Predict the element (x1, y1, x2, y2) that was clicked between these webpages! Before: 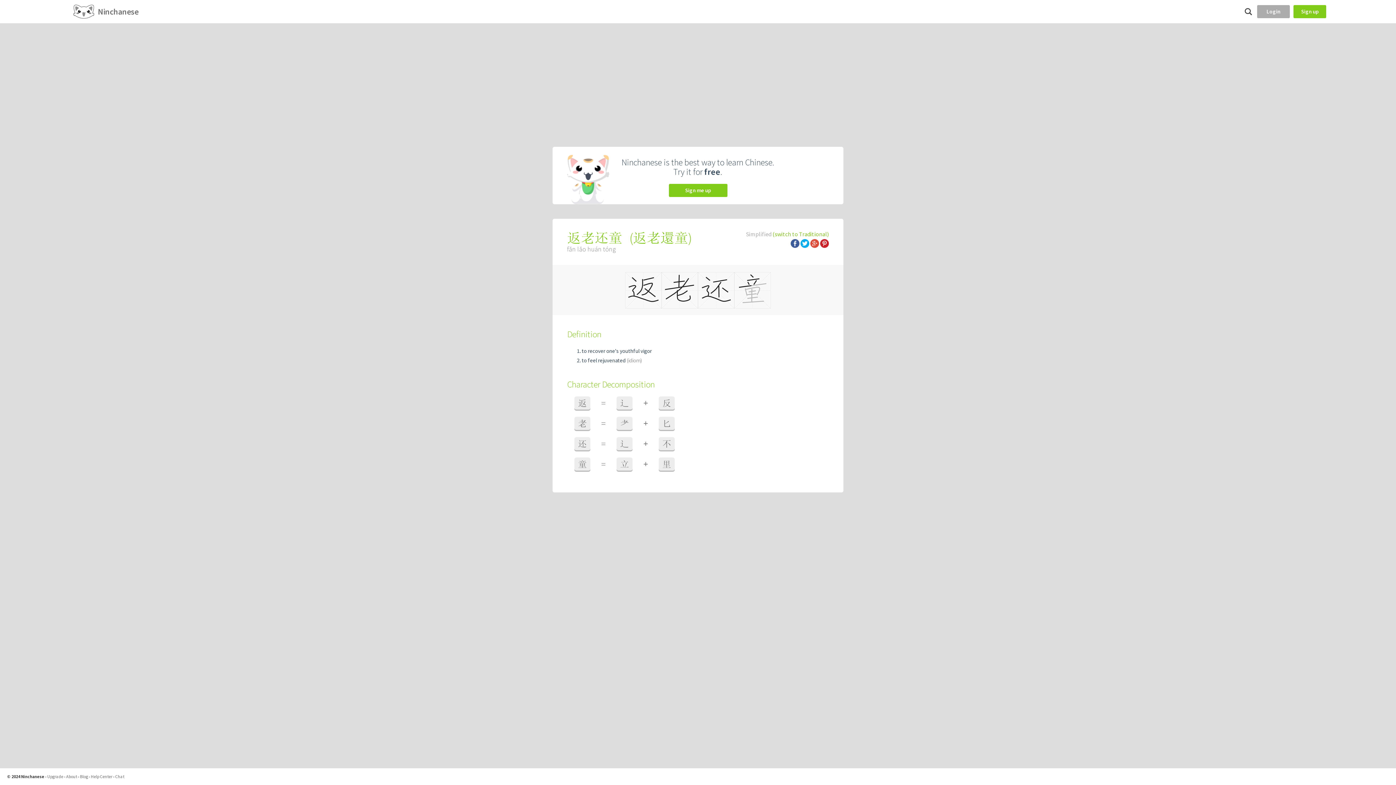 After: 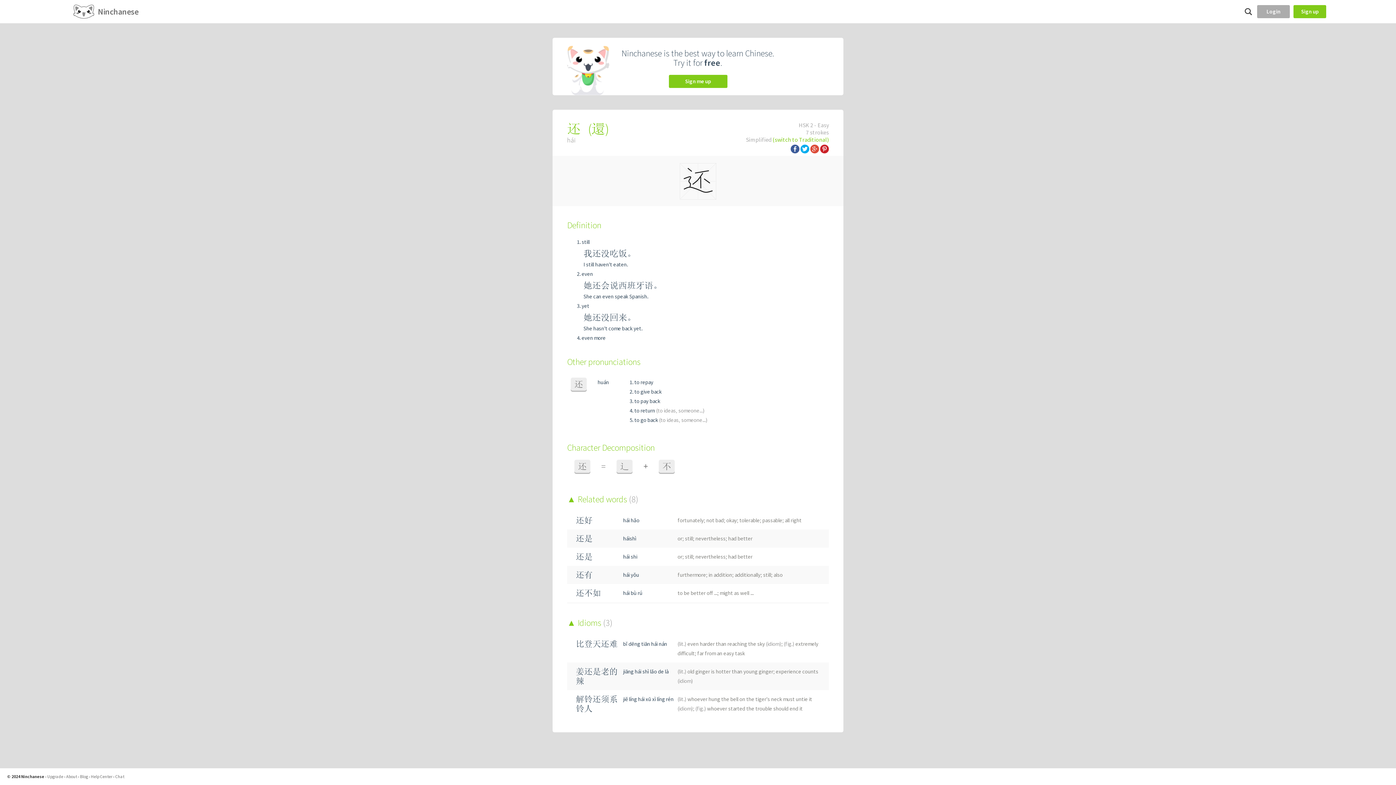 Action: bbox: (574, 437, 590, 450) label: 还